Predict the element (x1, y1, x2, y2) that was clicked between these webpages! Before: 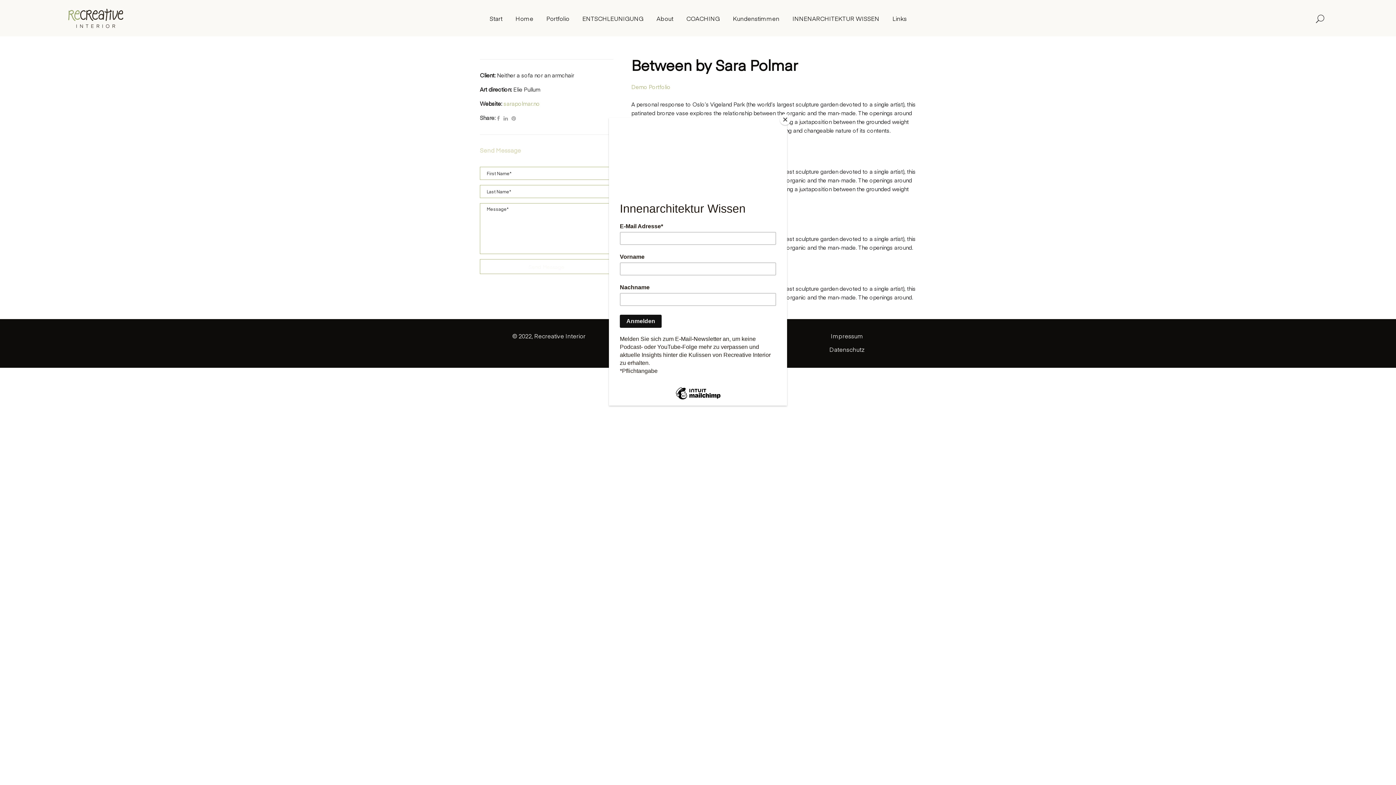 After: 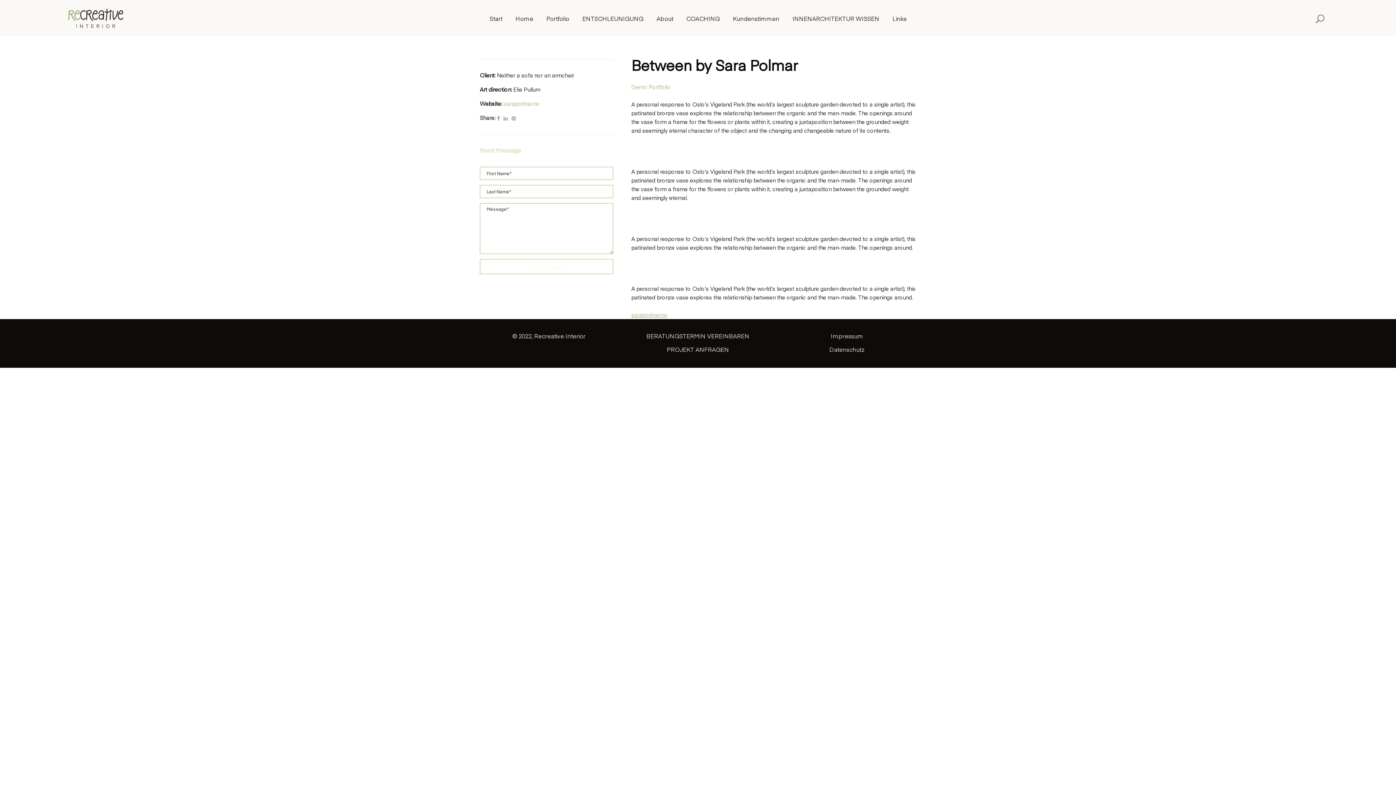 Action: label: Close bbox: (780, 114, 790, 125)